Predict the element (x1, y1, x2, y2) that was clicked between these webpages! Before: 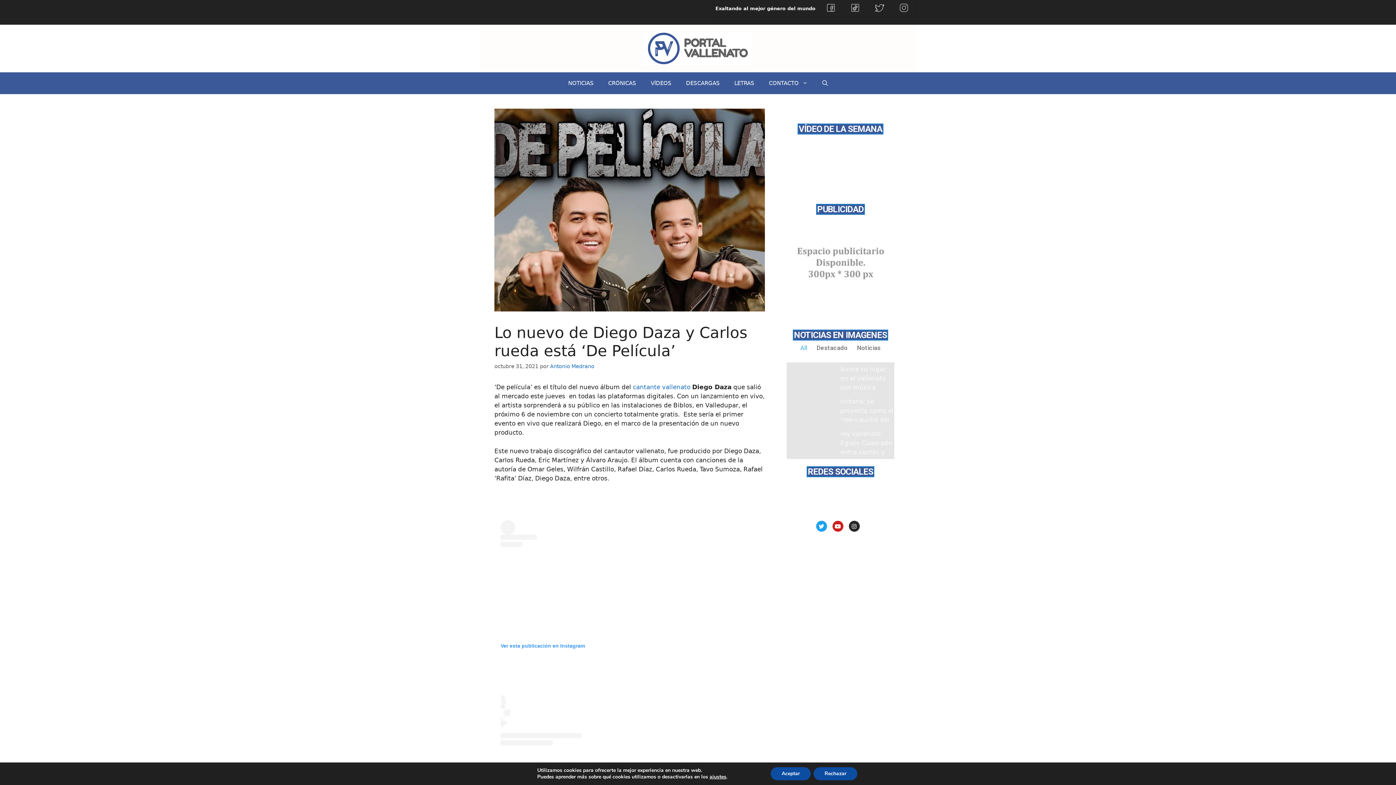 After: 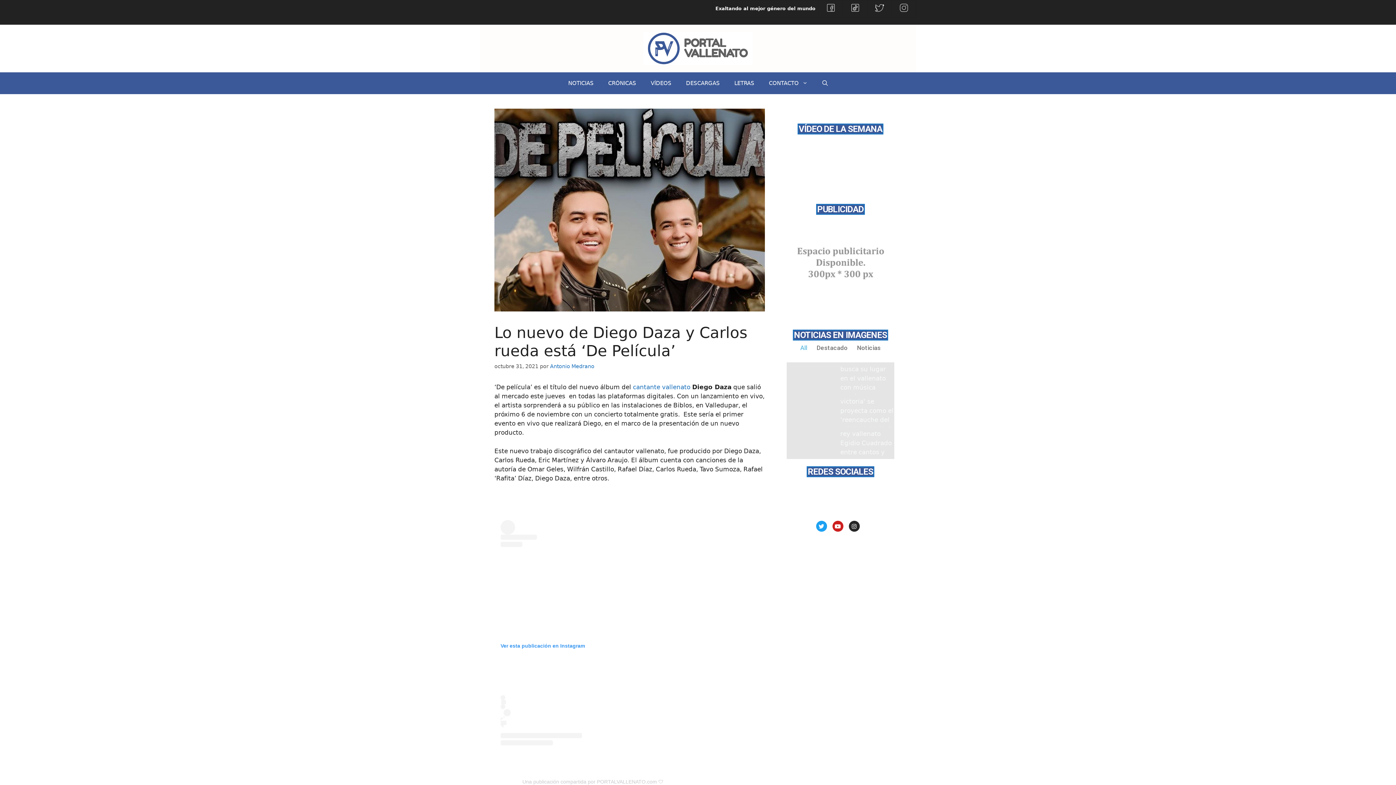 Action: label: Aceptar bbox: (770, 767, 810, 780)